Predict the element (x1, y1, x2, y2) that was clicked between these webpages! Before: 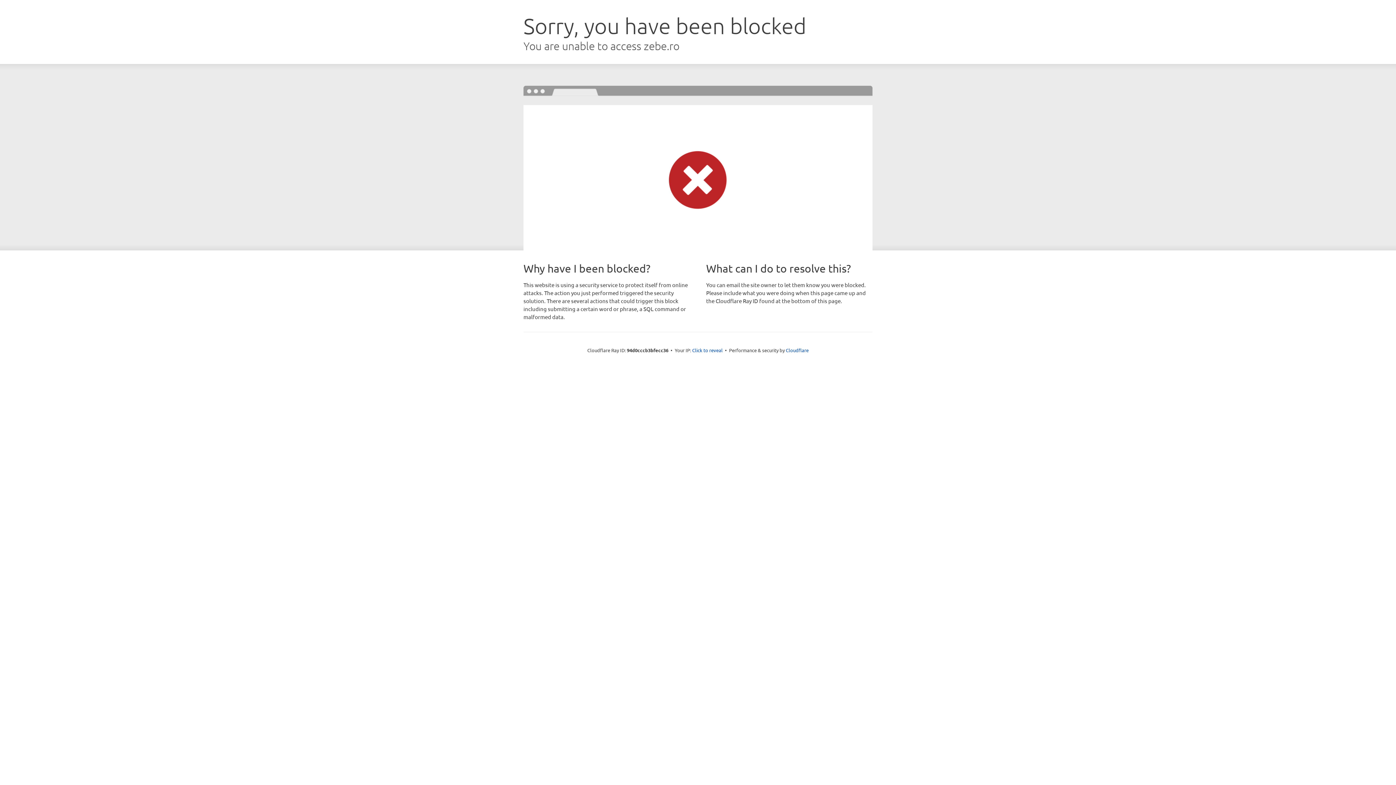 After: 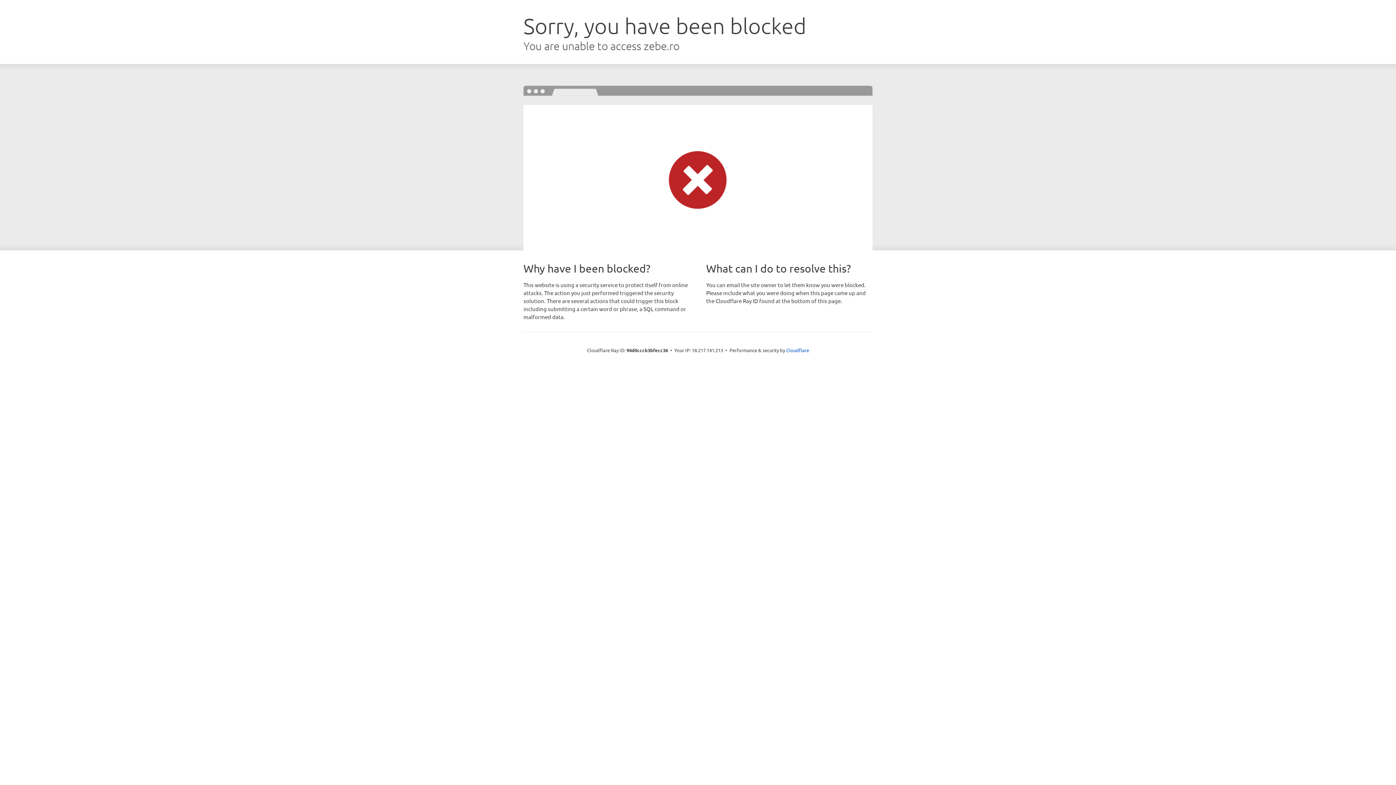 Action: bbox: (692, 346, 722, 353) label: Click to reveal